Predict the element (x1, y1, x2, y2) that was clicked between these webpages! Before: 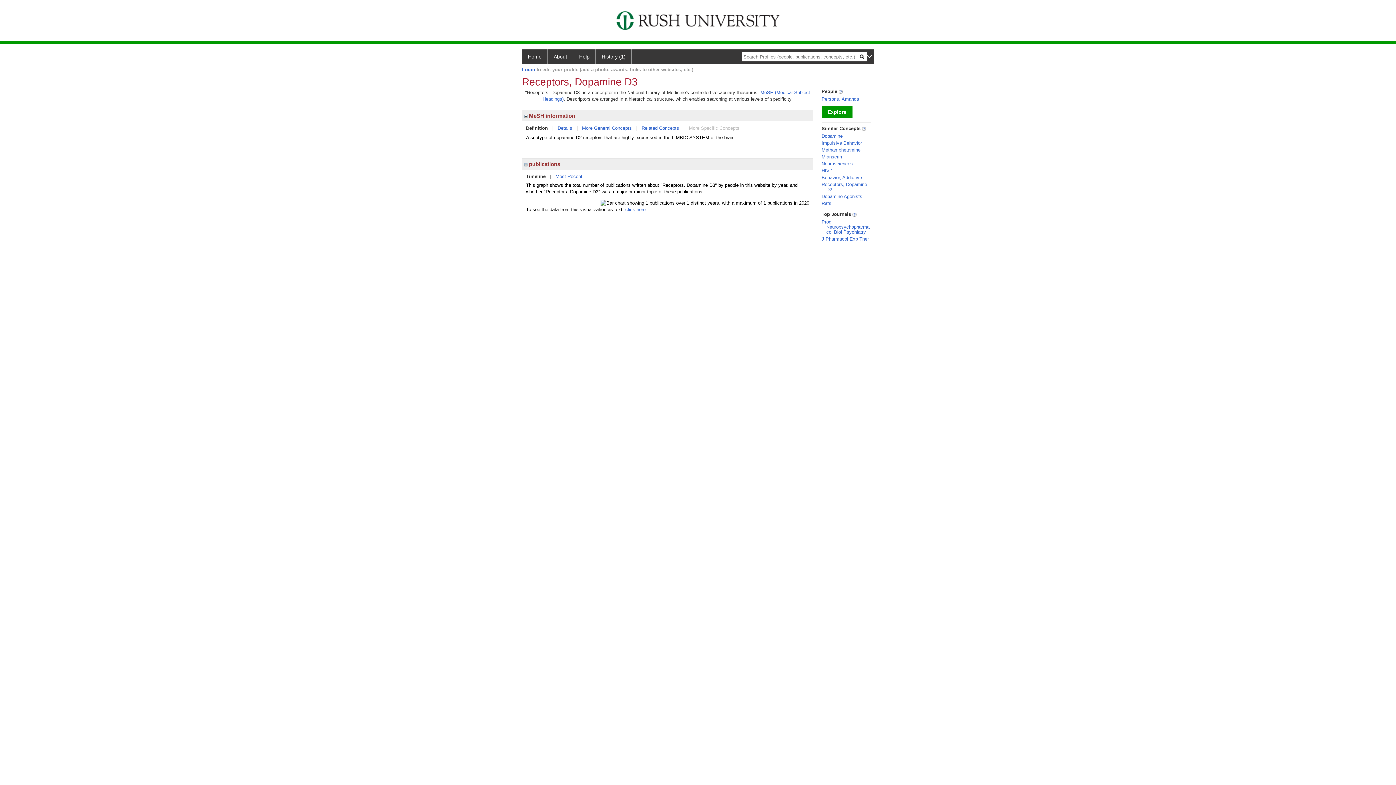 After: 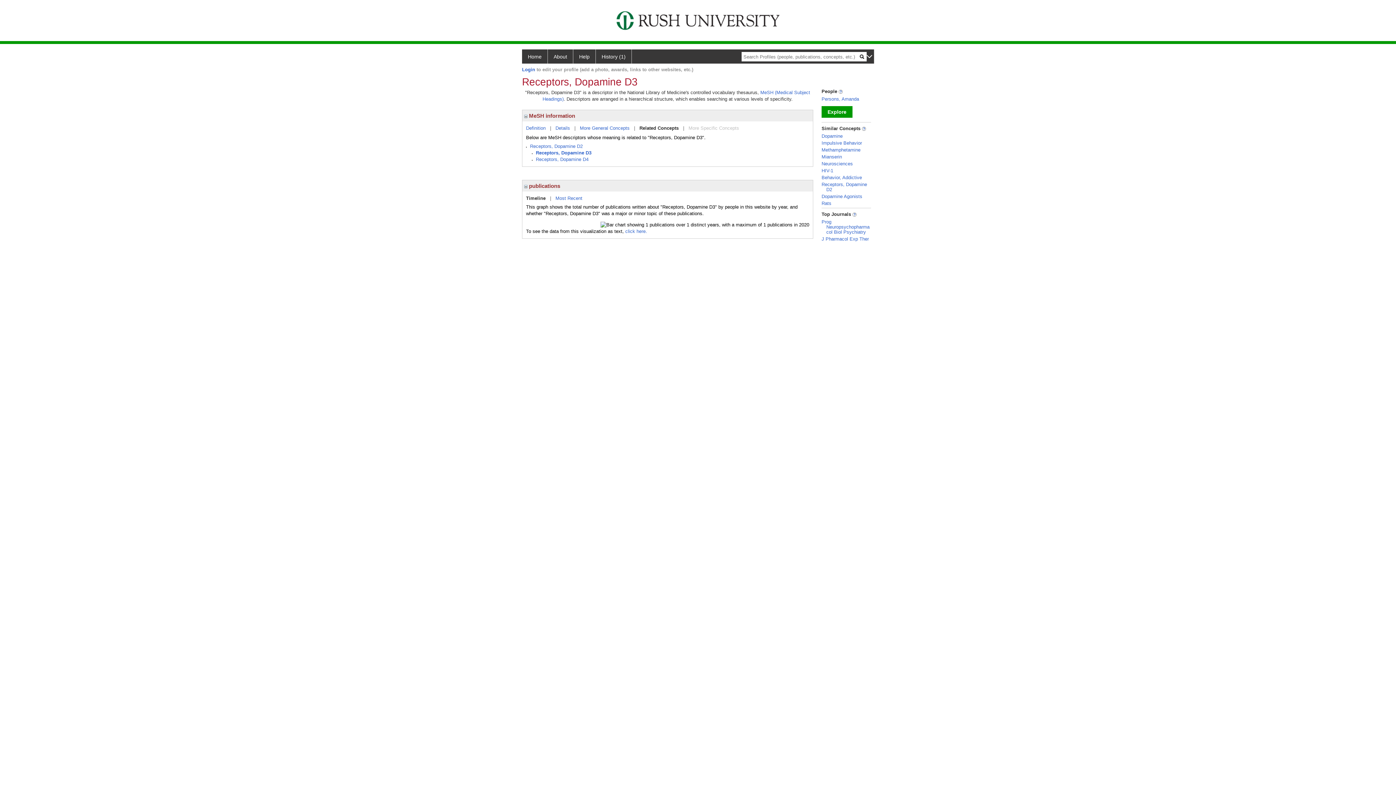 Action: bbox: (641, 125, 679, 130) label: Related Concepts